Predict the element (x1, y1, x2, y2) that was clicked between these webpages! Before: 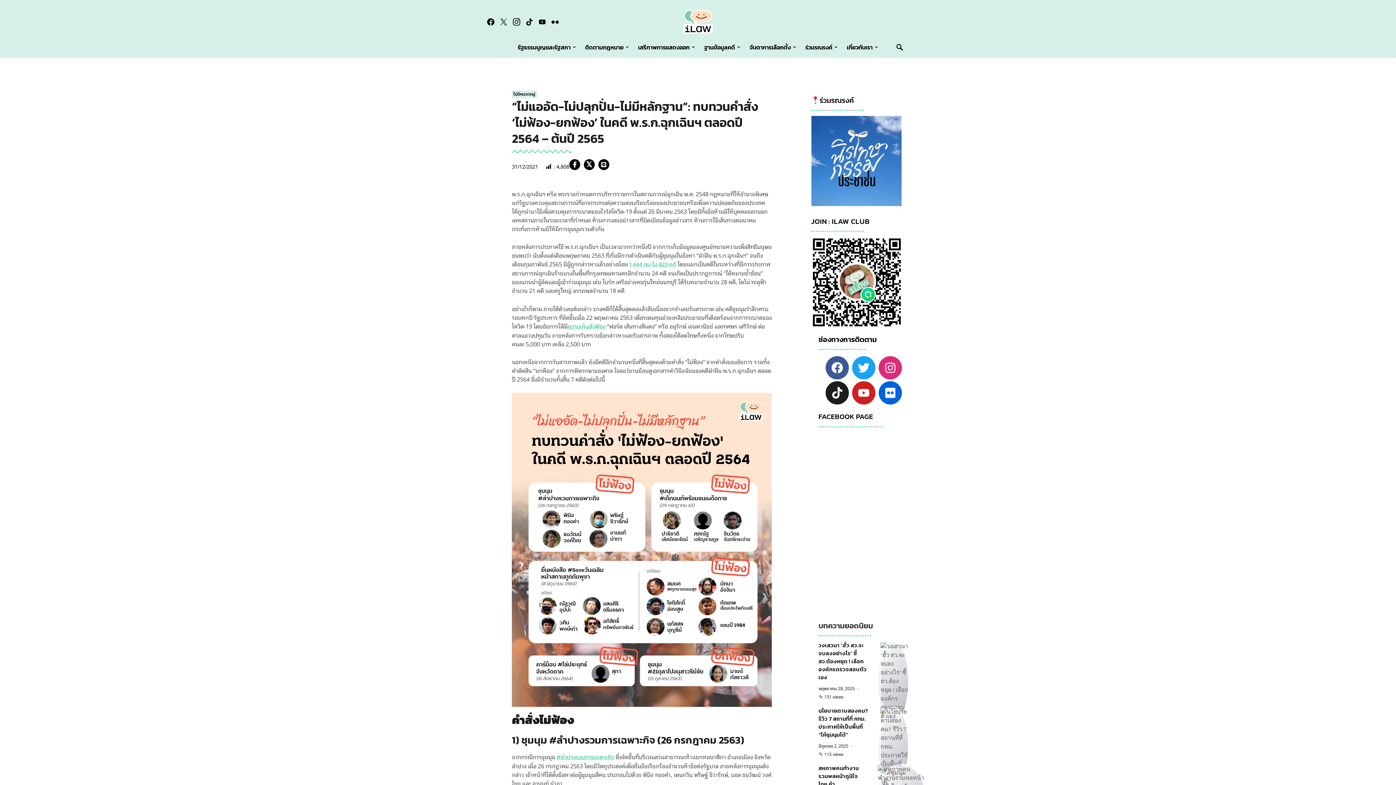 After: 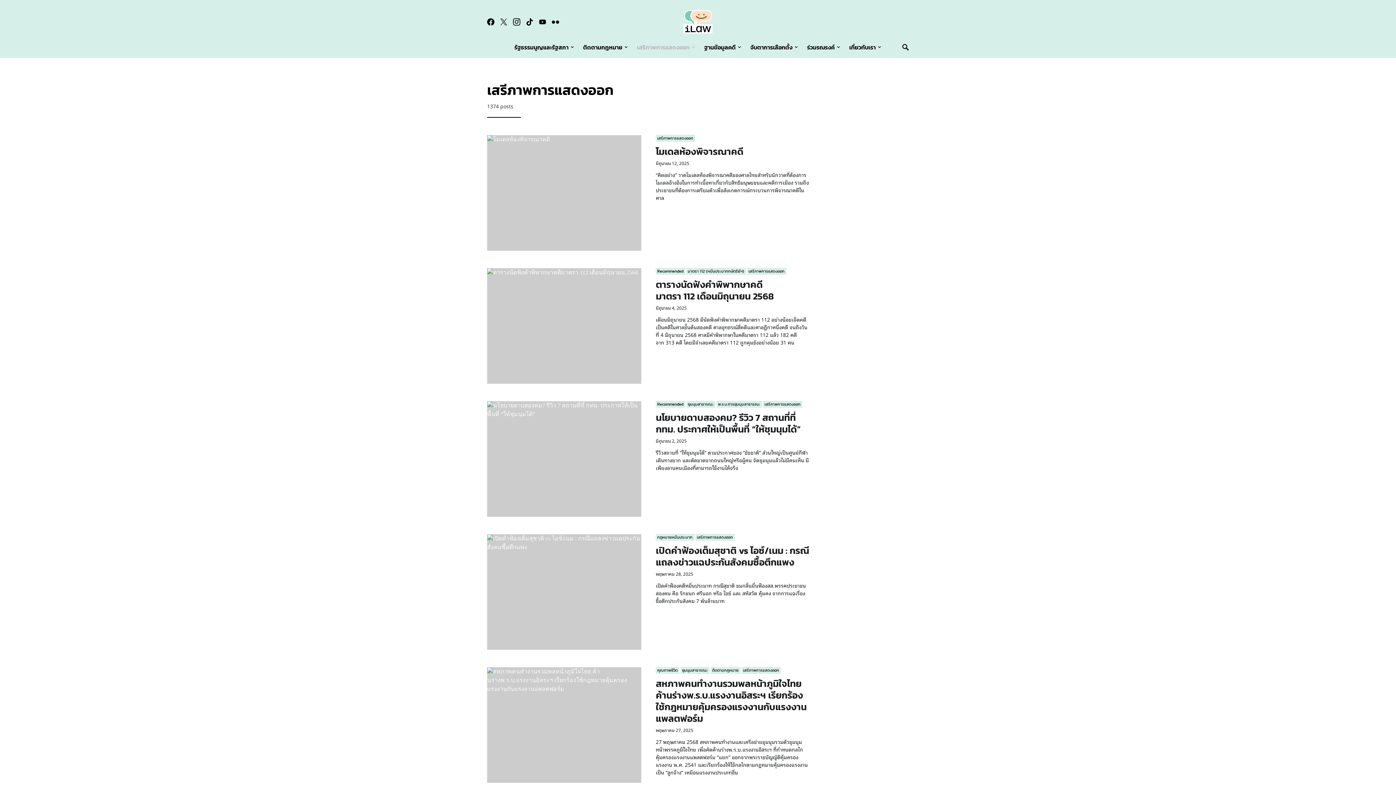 Action: bbox: (633, 36, 699, 58) label: เสรีภาพการแสดงออก